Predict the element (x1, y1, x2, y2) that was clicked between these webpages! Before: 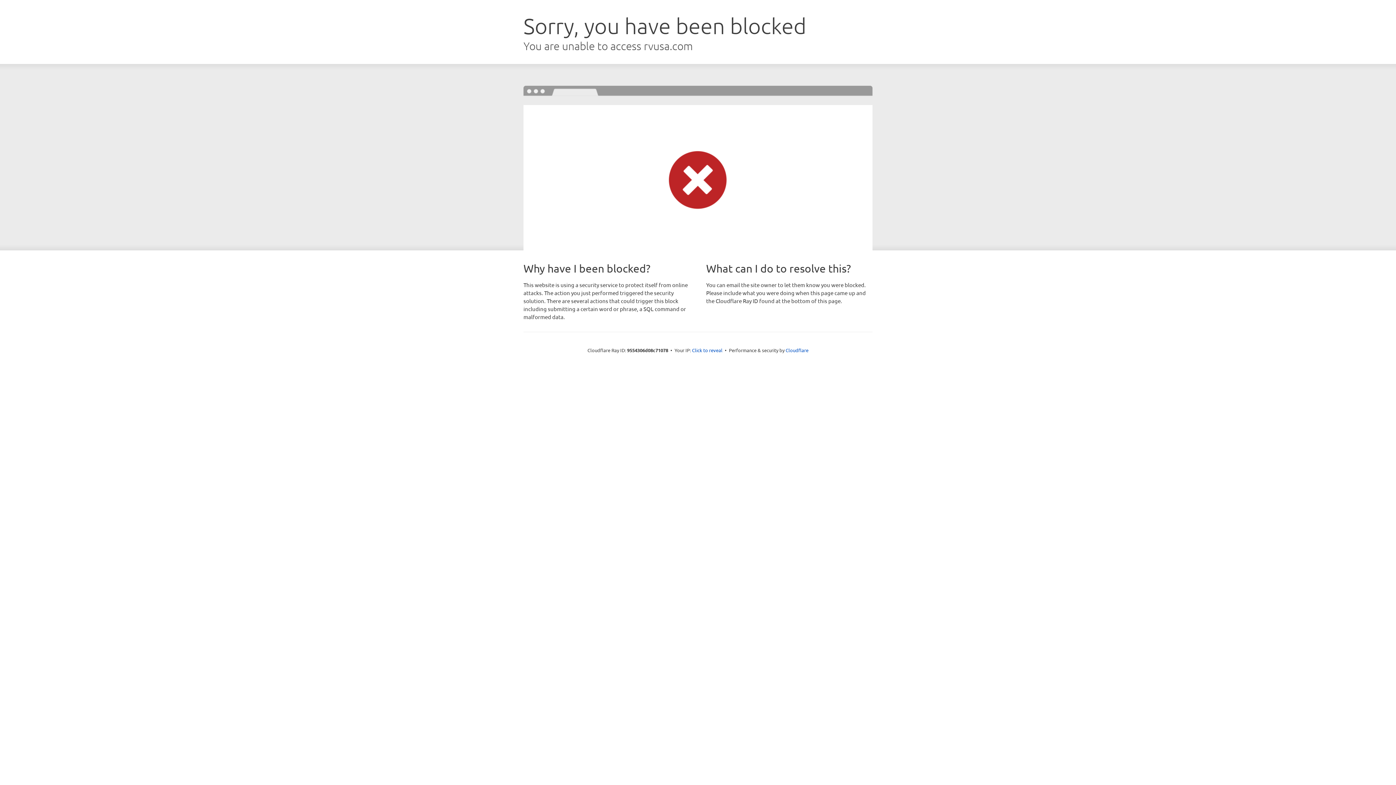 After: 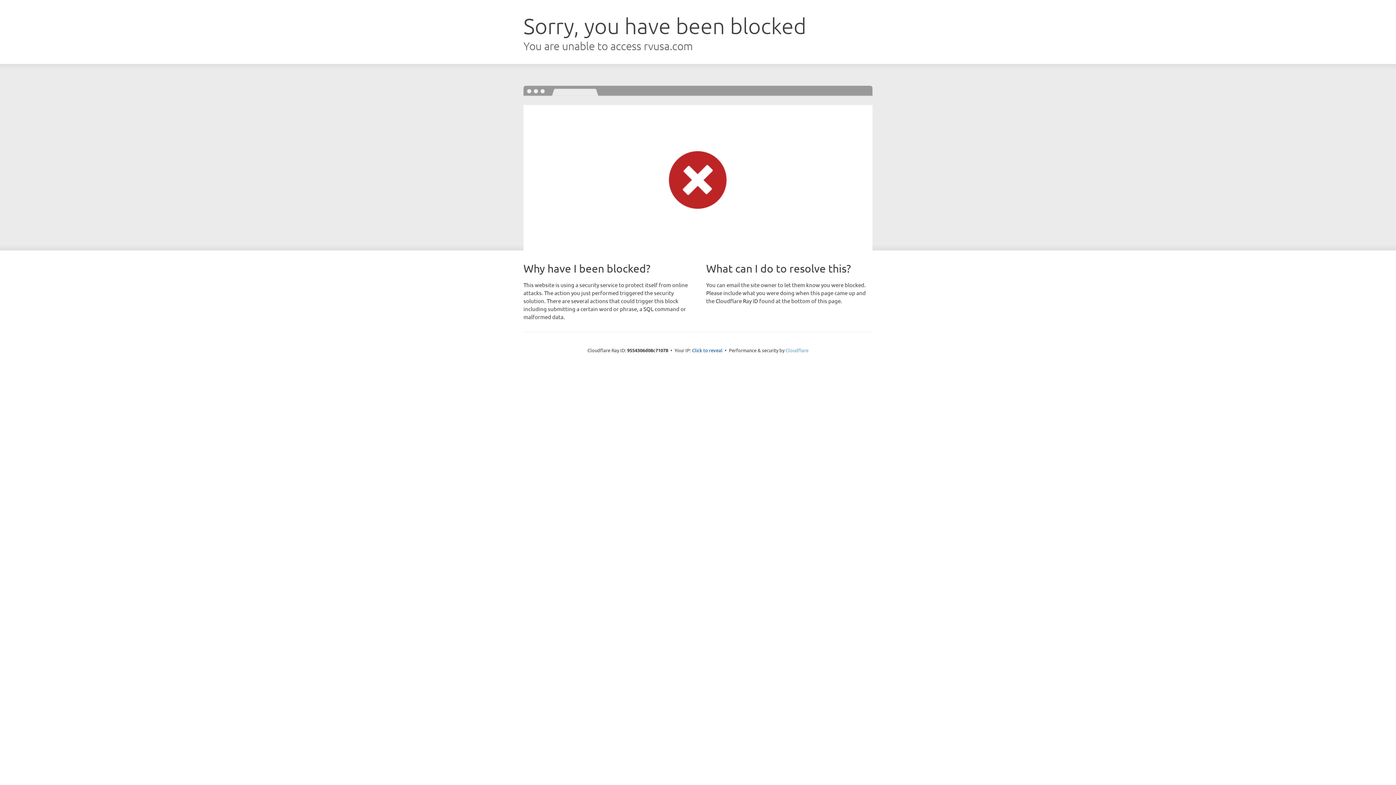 Action: bbox: (785, 347, 808, 353) label: Cloudflare